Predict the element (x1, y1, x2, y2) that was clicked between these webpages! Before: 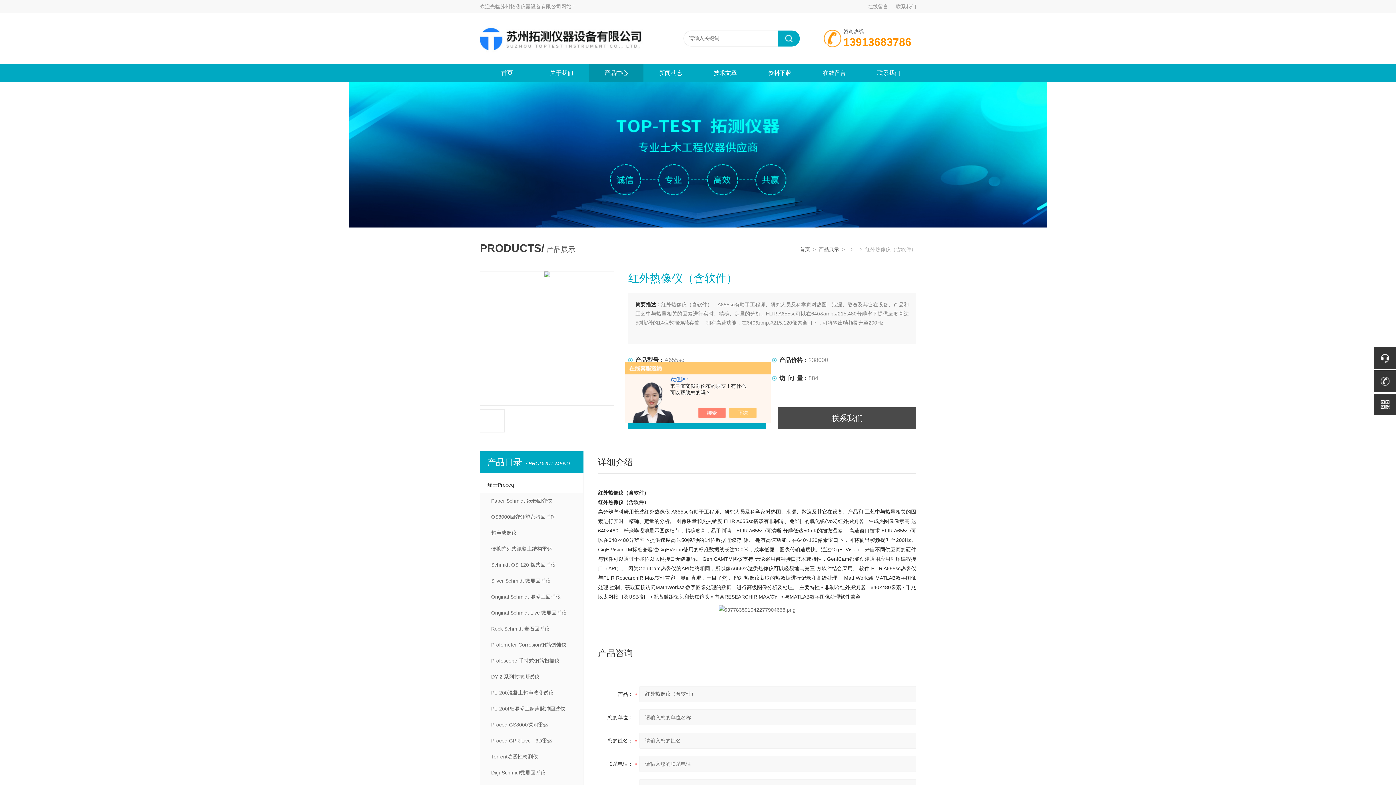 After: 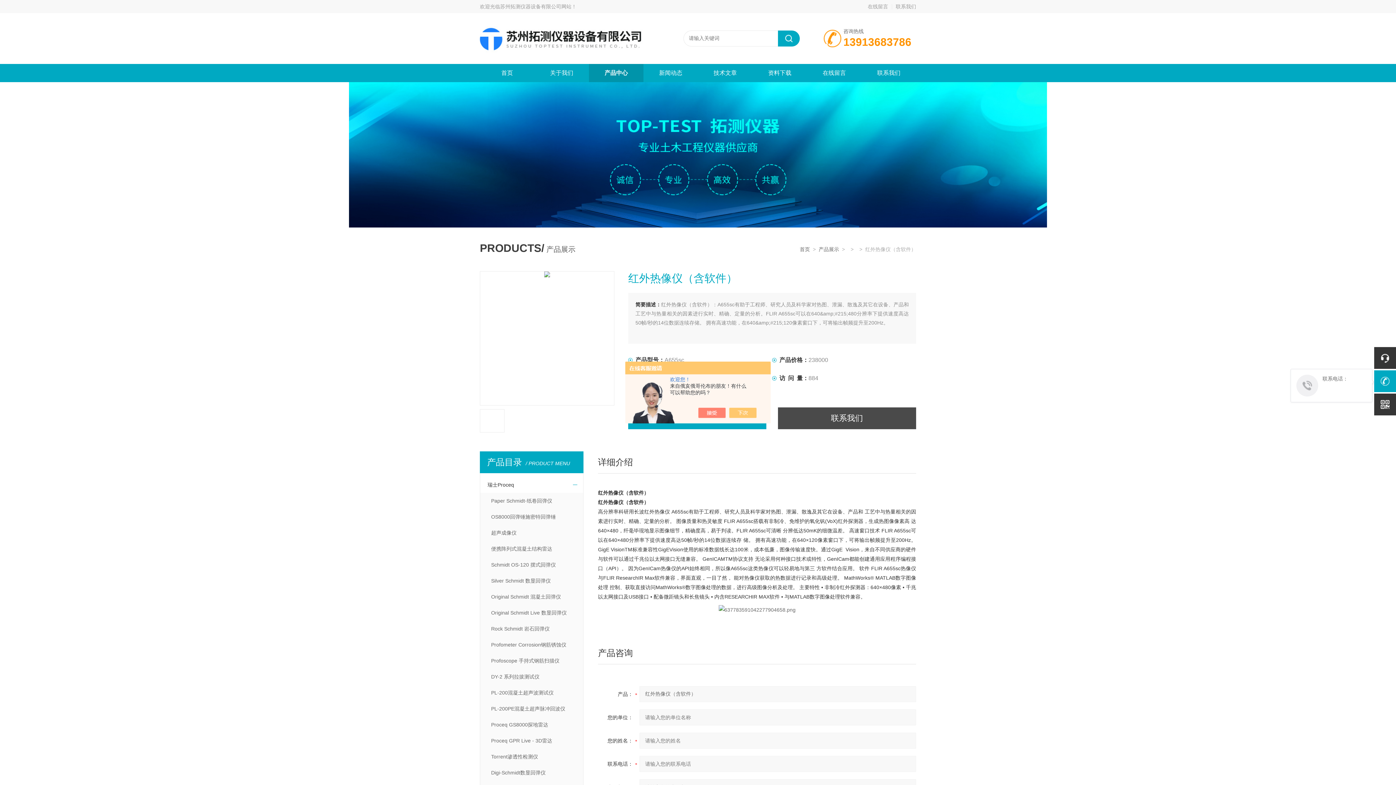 Action: bbox: (1374, 370, 1396, 392)